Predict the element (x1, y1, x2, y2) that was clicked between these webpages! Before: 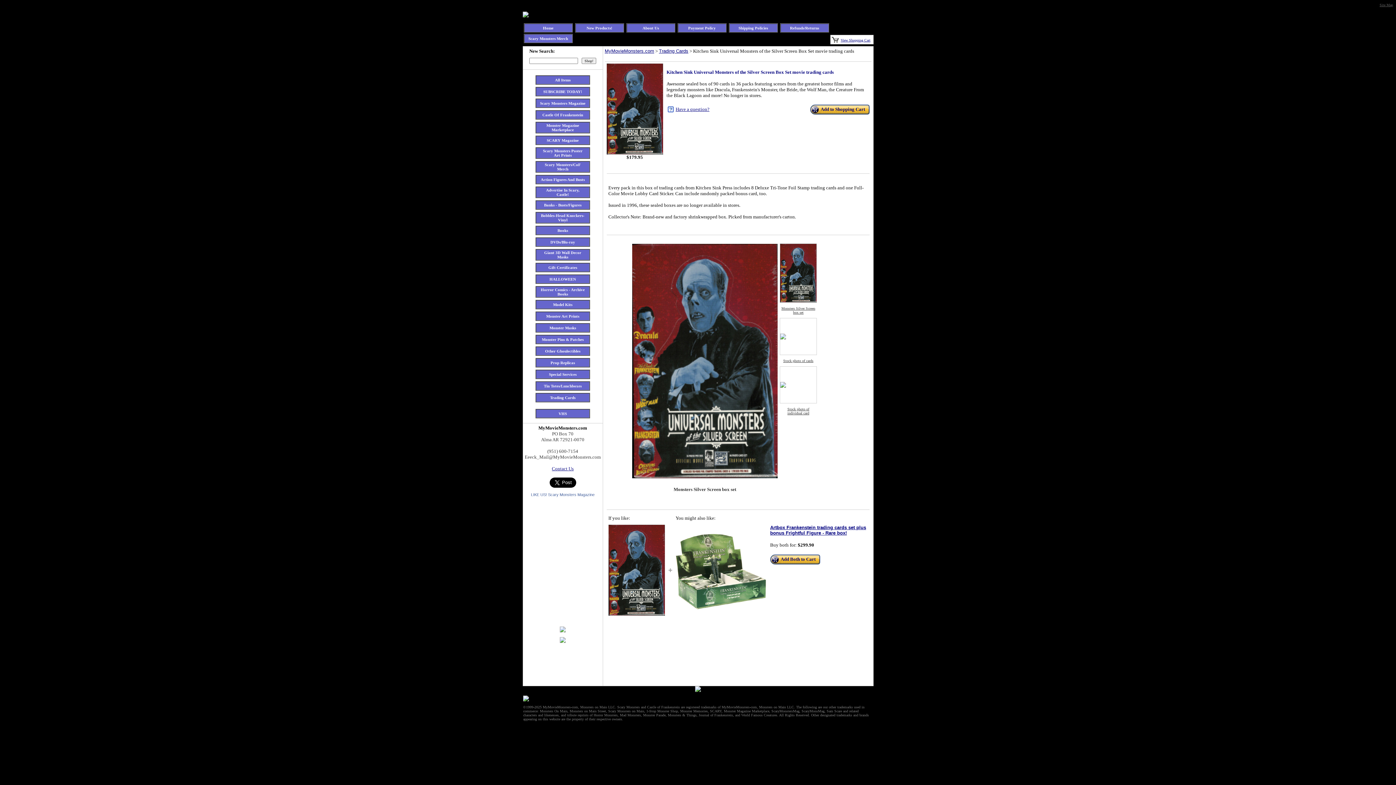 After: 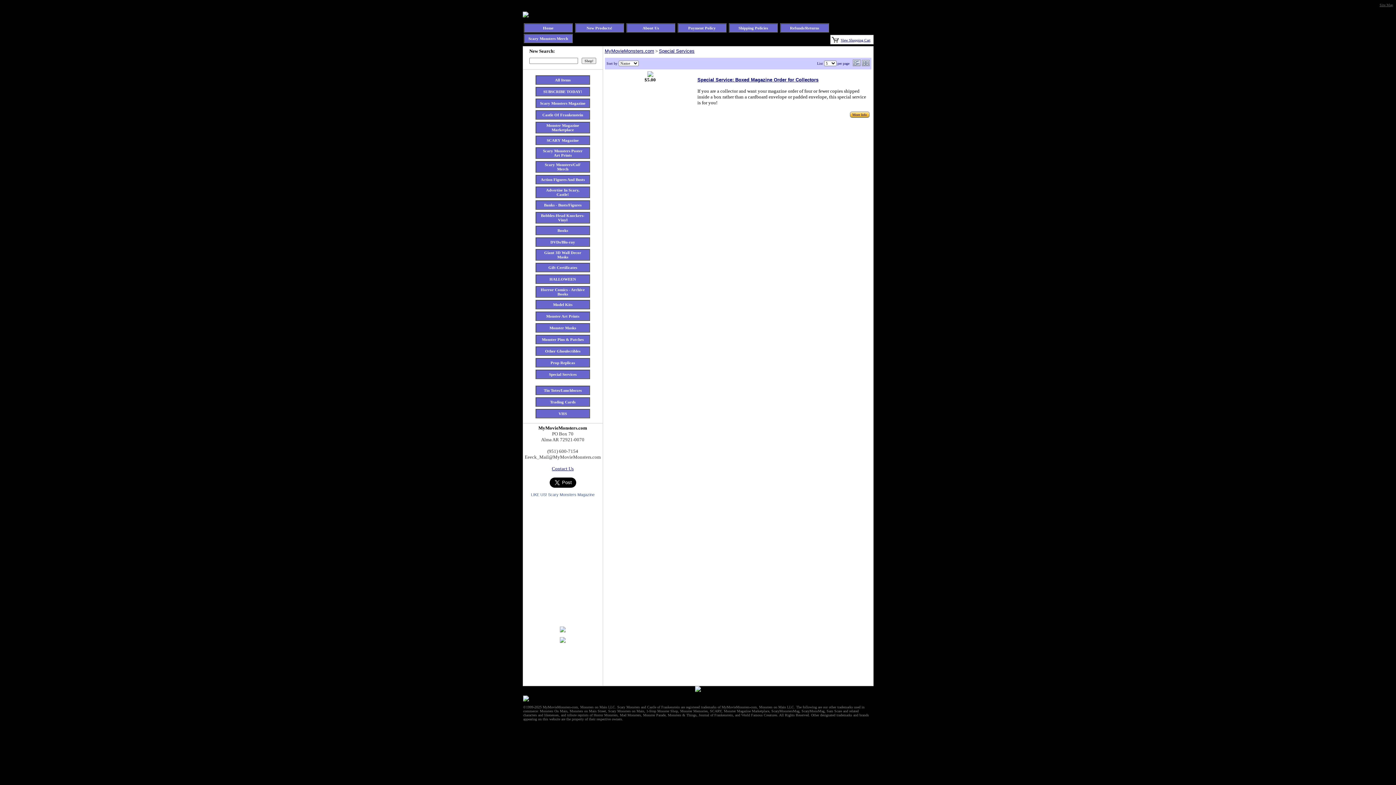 Action: bbox: (549, 372, 576, 376) label: Special Services